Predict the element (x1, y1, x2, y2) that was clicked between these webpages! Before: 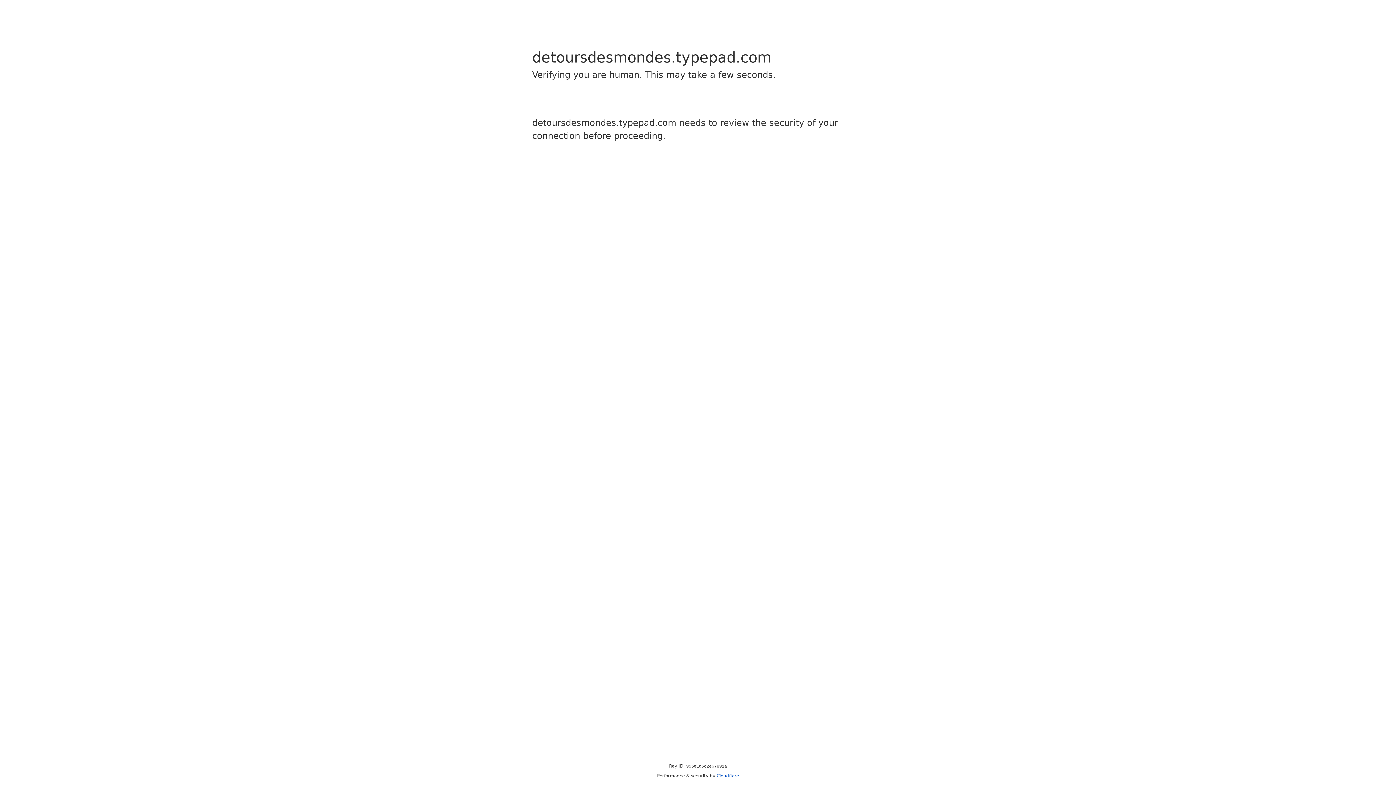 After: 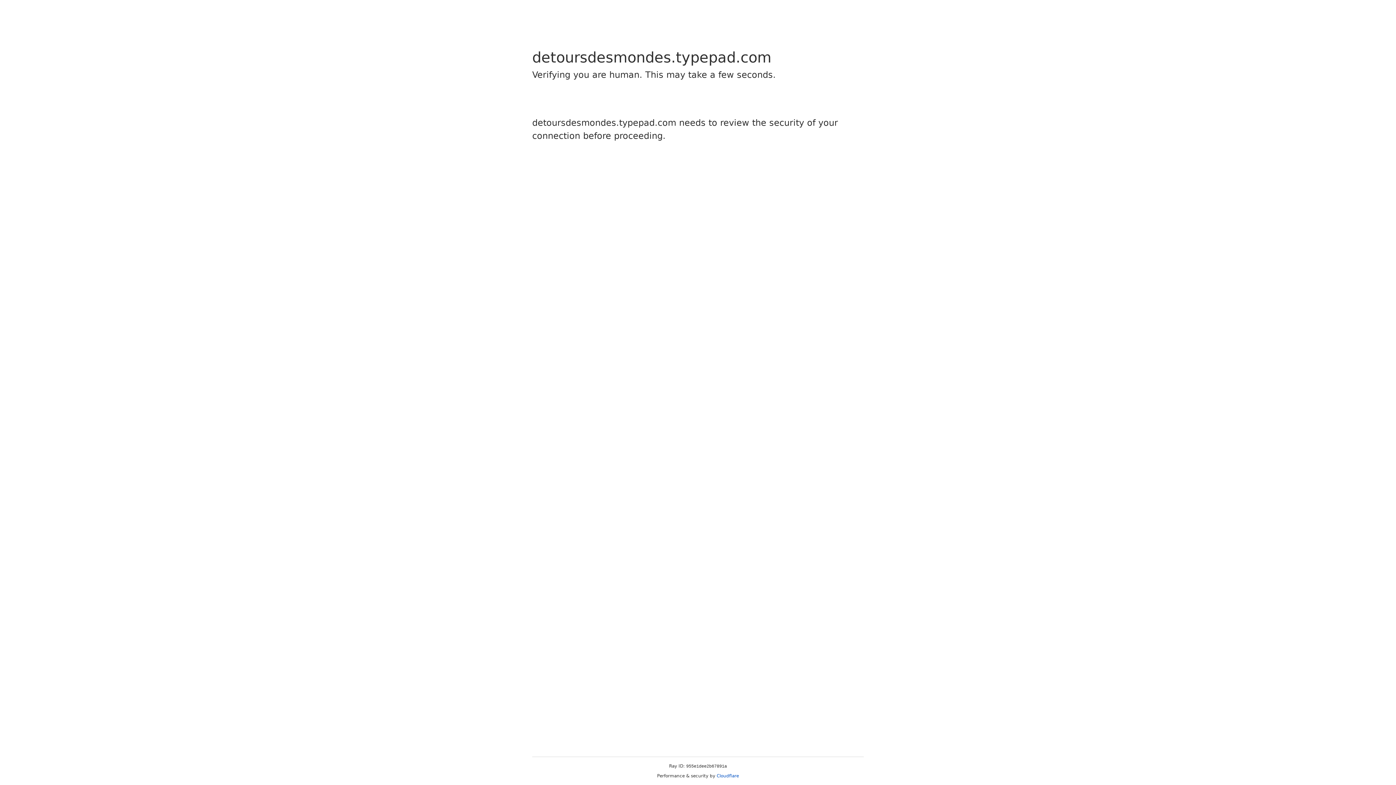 Action: label: Cloudflare bbox: (716, 773, 739, 778)